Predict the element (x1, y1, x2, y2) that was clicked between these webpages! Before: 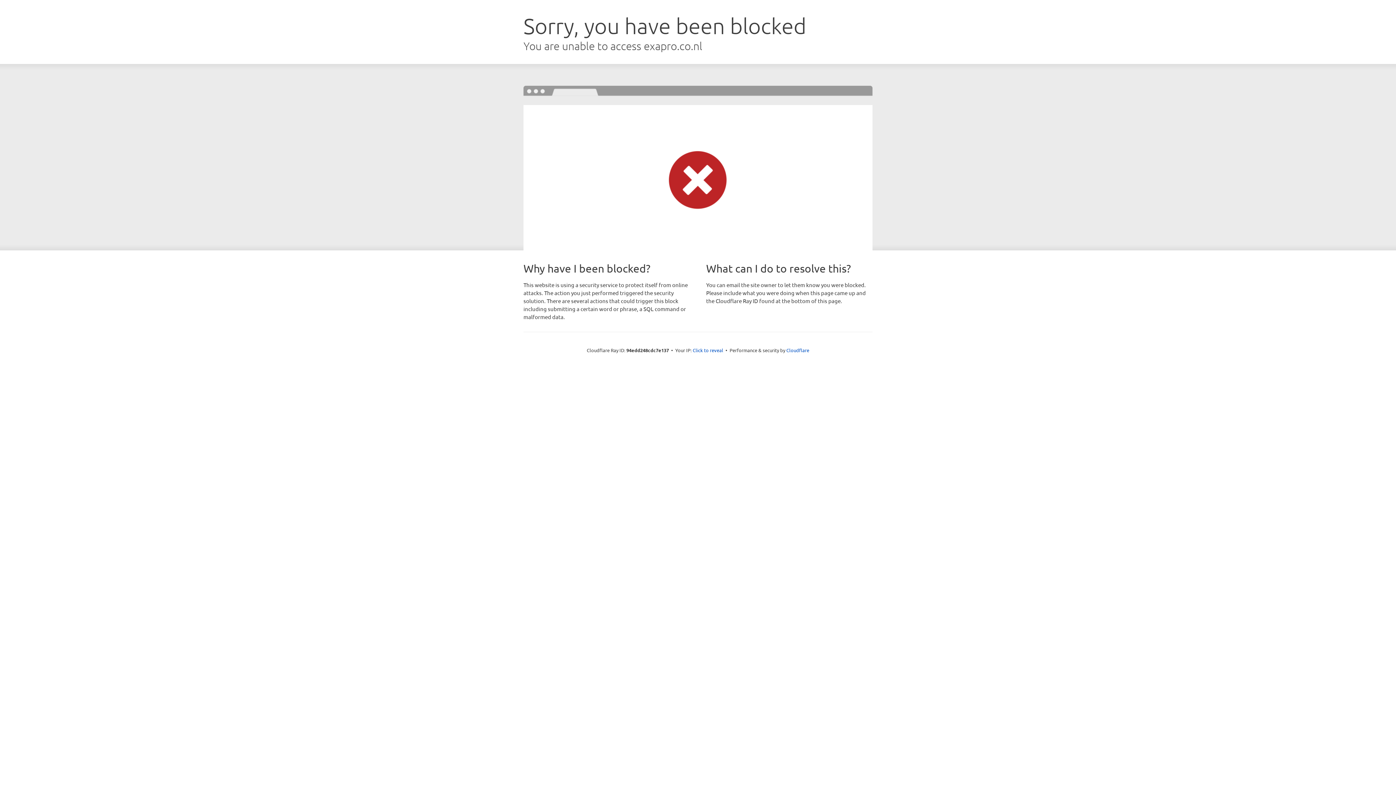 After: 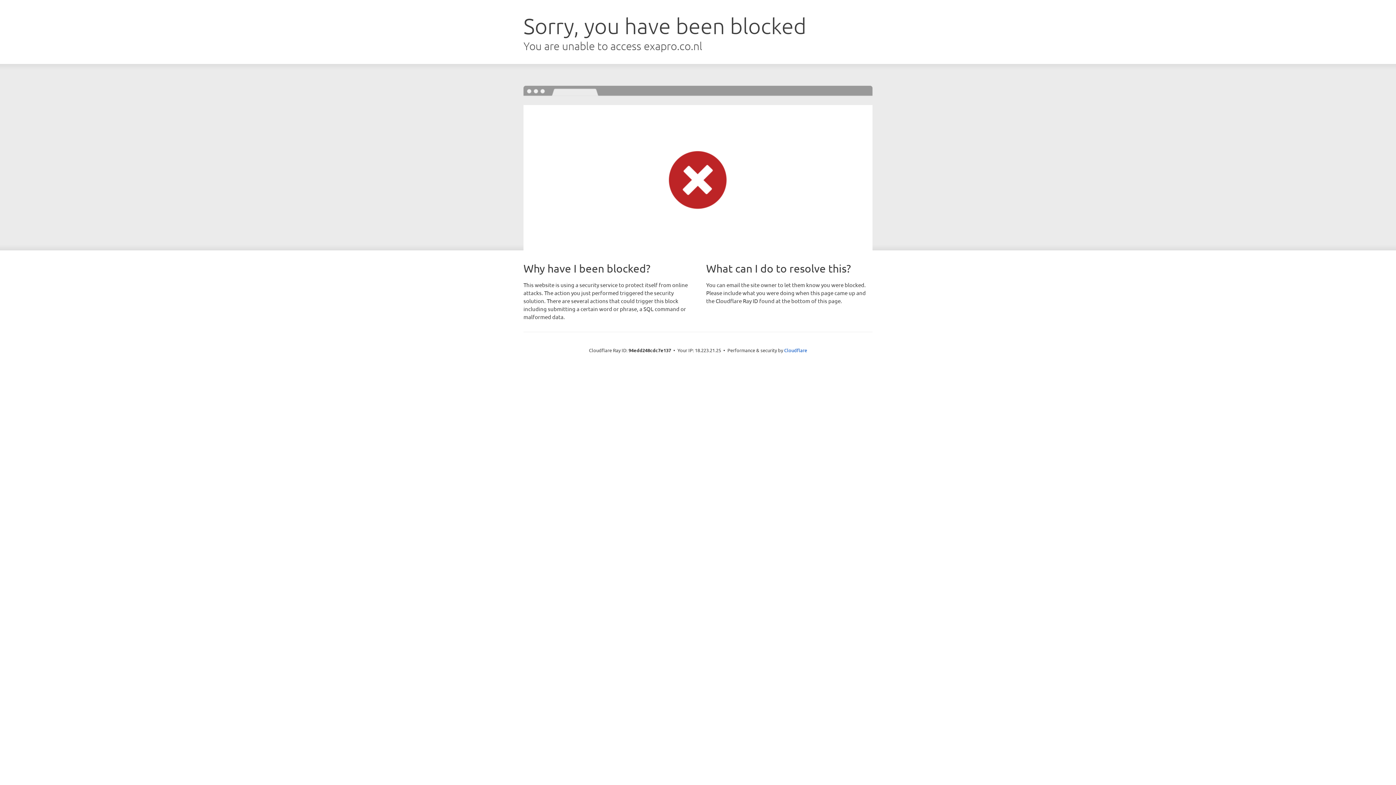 Action: label: Click to reveal bbox: (692, 346, 723, 353)